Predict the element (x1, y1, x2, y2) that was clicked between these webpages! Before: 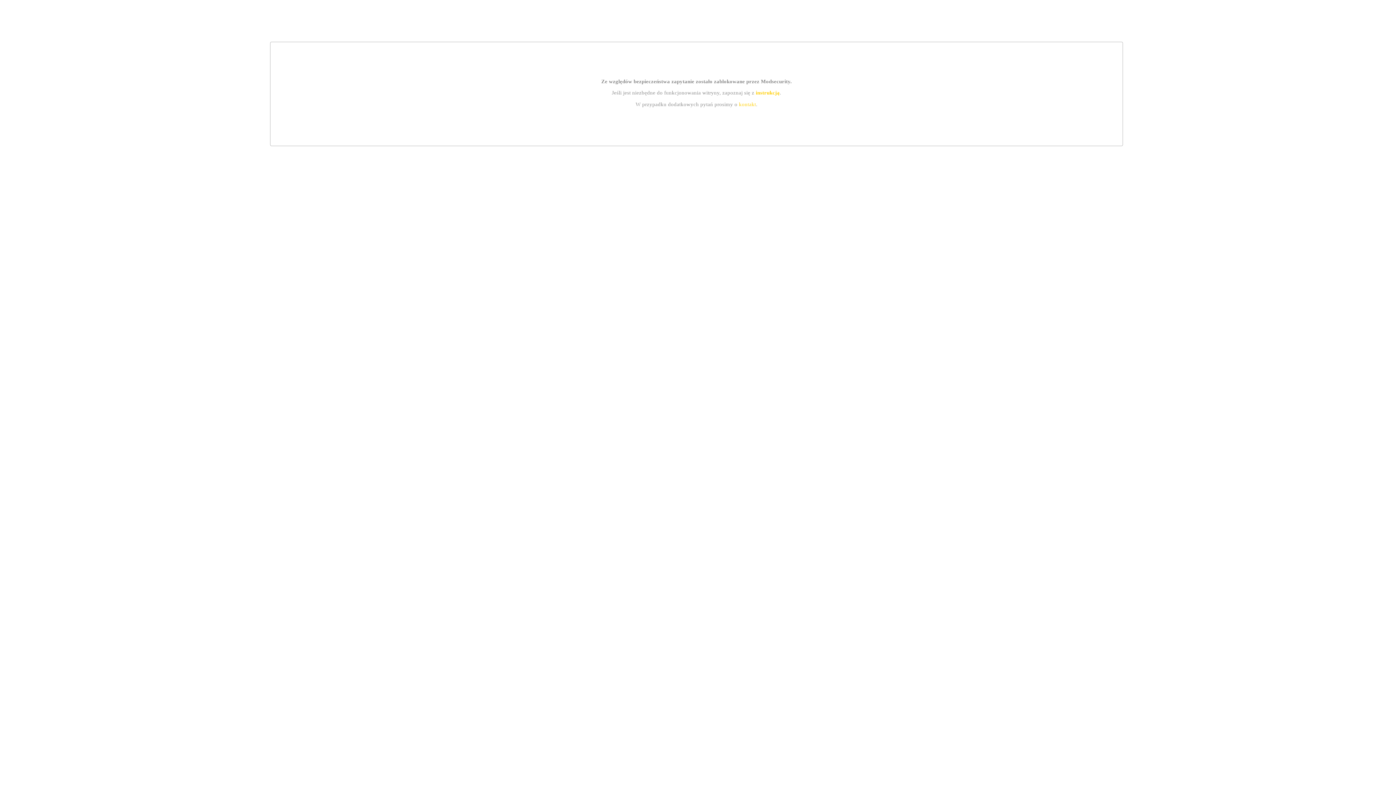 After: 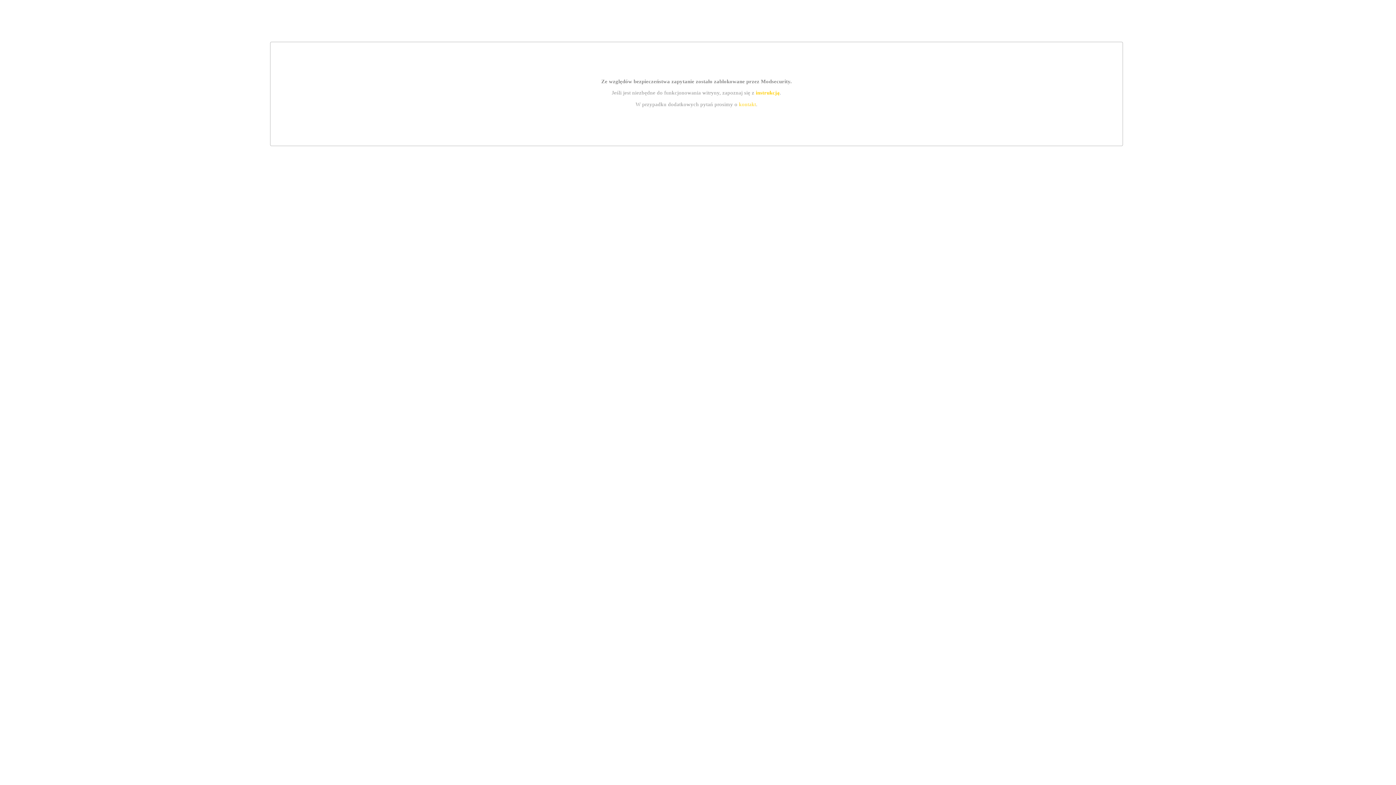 Action: label: kontakt bbox: (739, 101, 756, 107)